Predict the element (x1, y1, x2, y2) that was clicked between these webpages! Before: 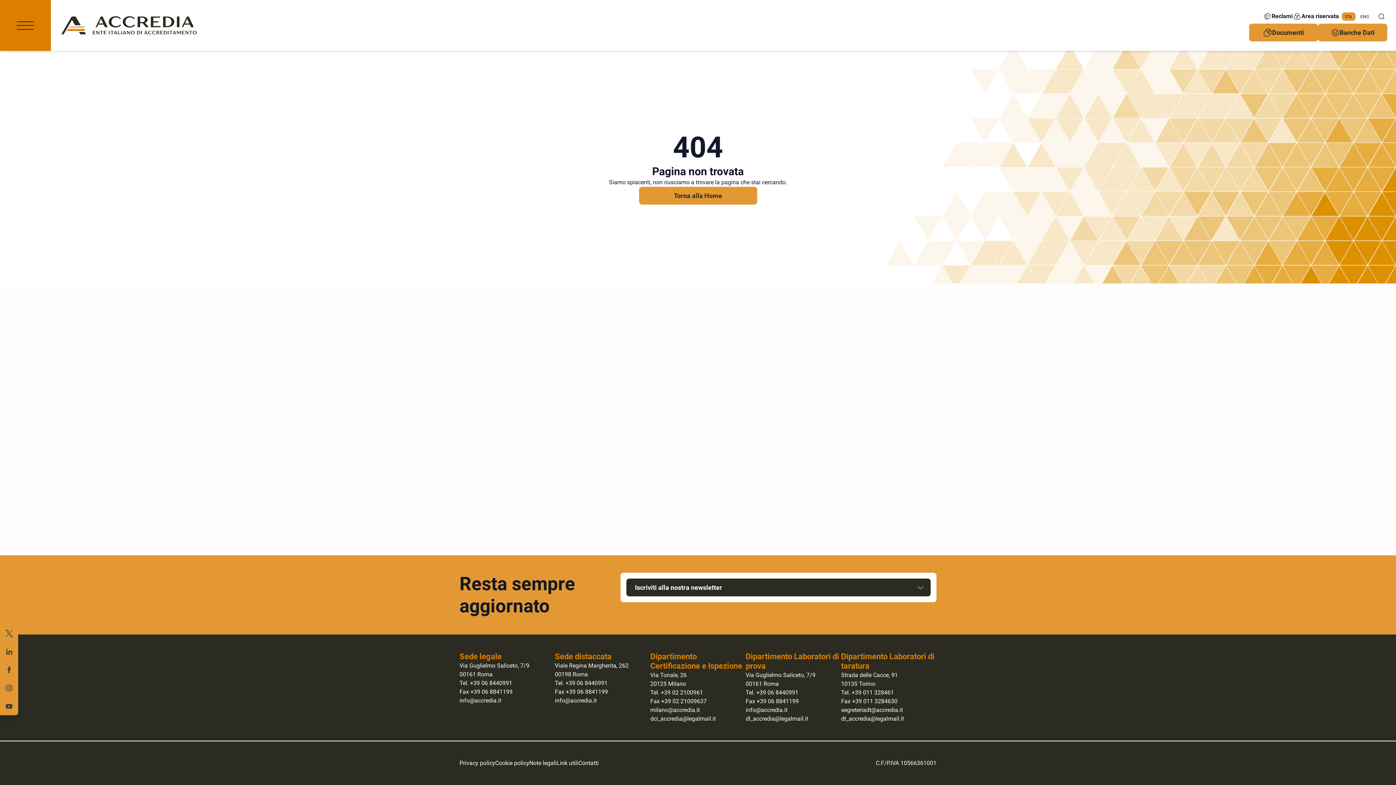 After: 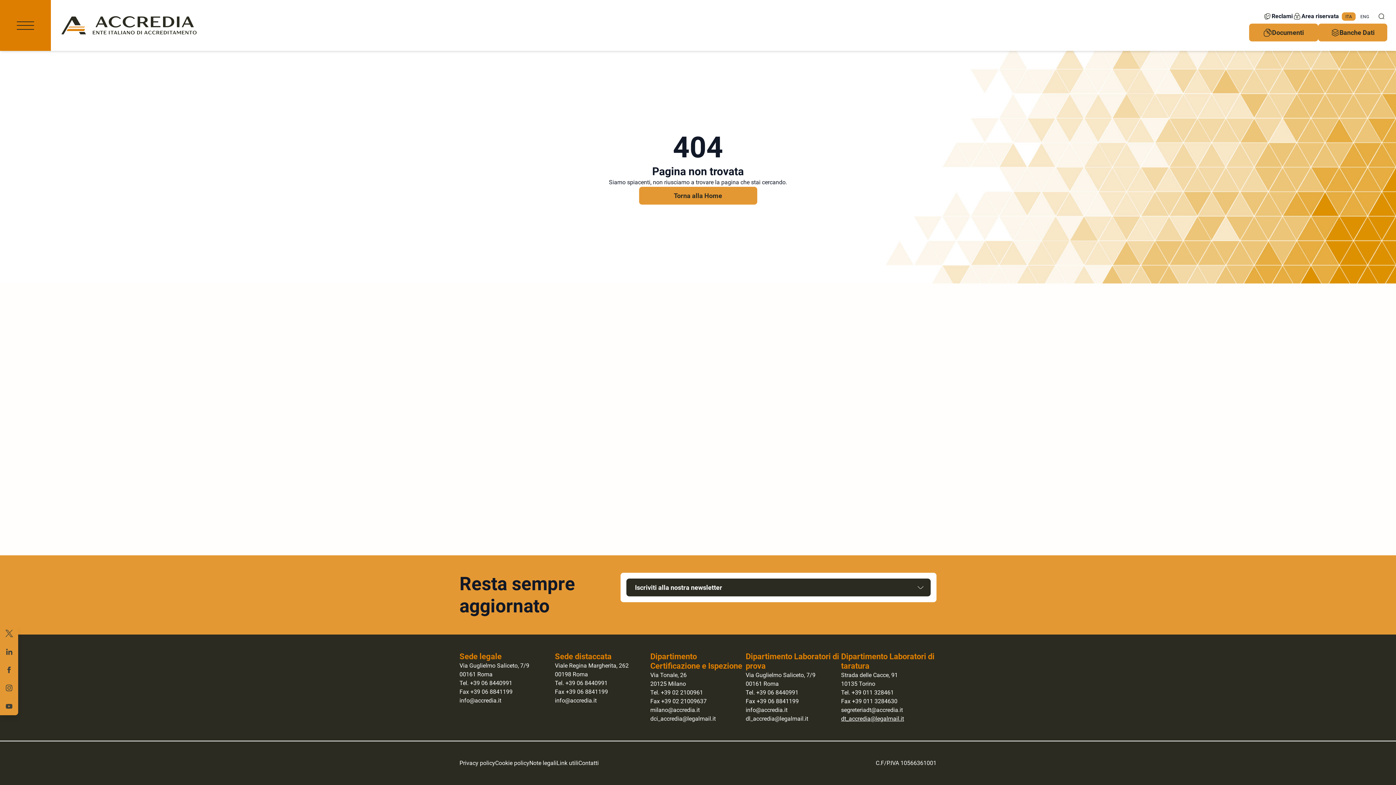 Action: bbox: (841, 715, 904, 722) label: dt_accredia@legalmail.it